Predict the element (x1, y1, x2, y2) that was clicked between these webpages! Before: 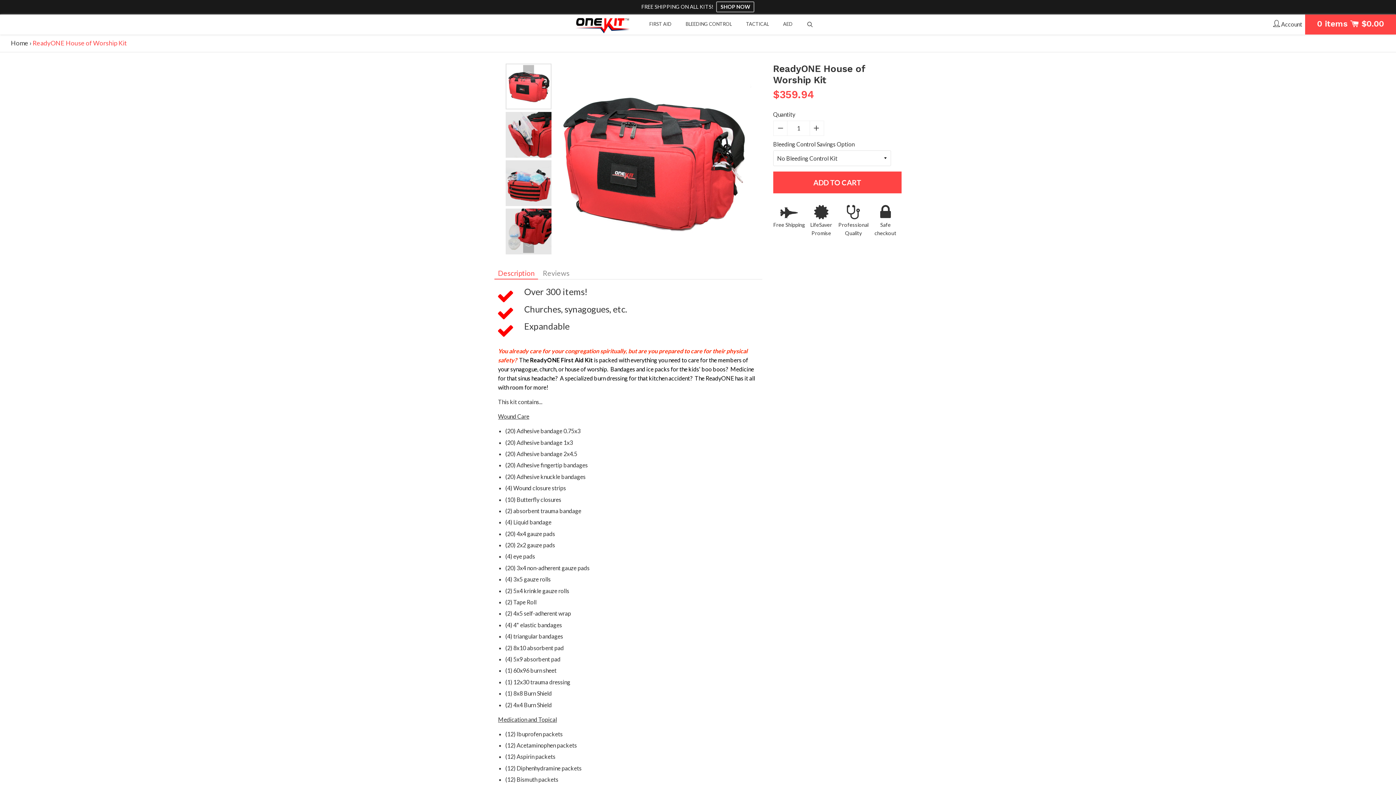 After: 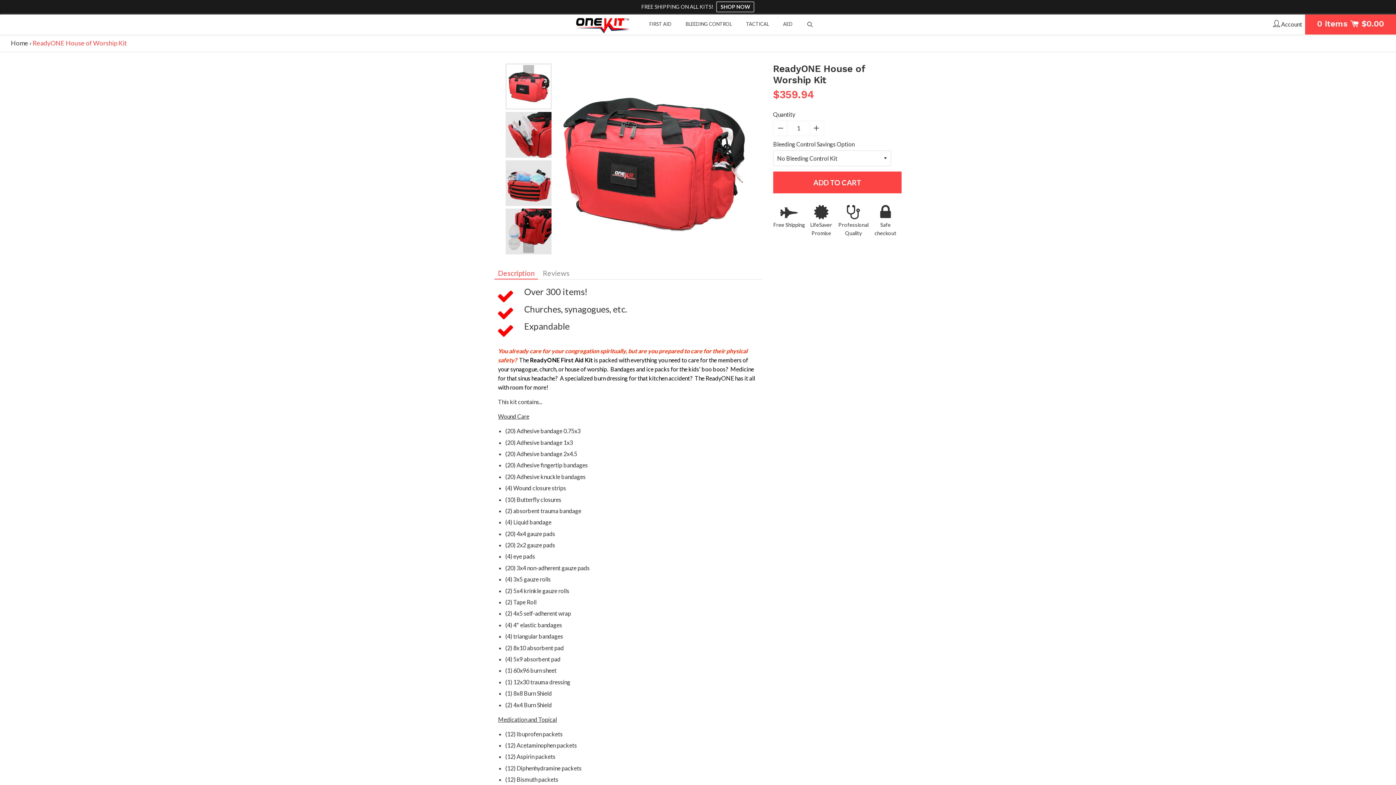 Action: bbox: (494, 268, 538, 279) label: Description